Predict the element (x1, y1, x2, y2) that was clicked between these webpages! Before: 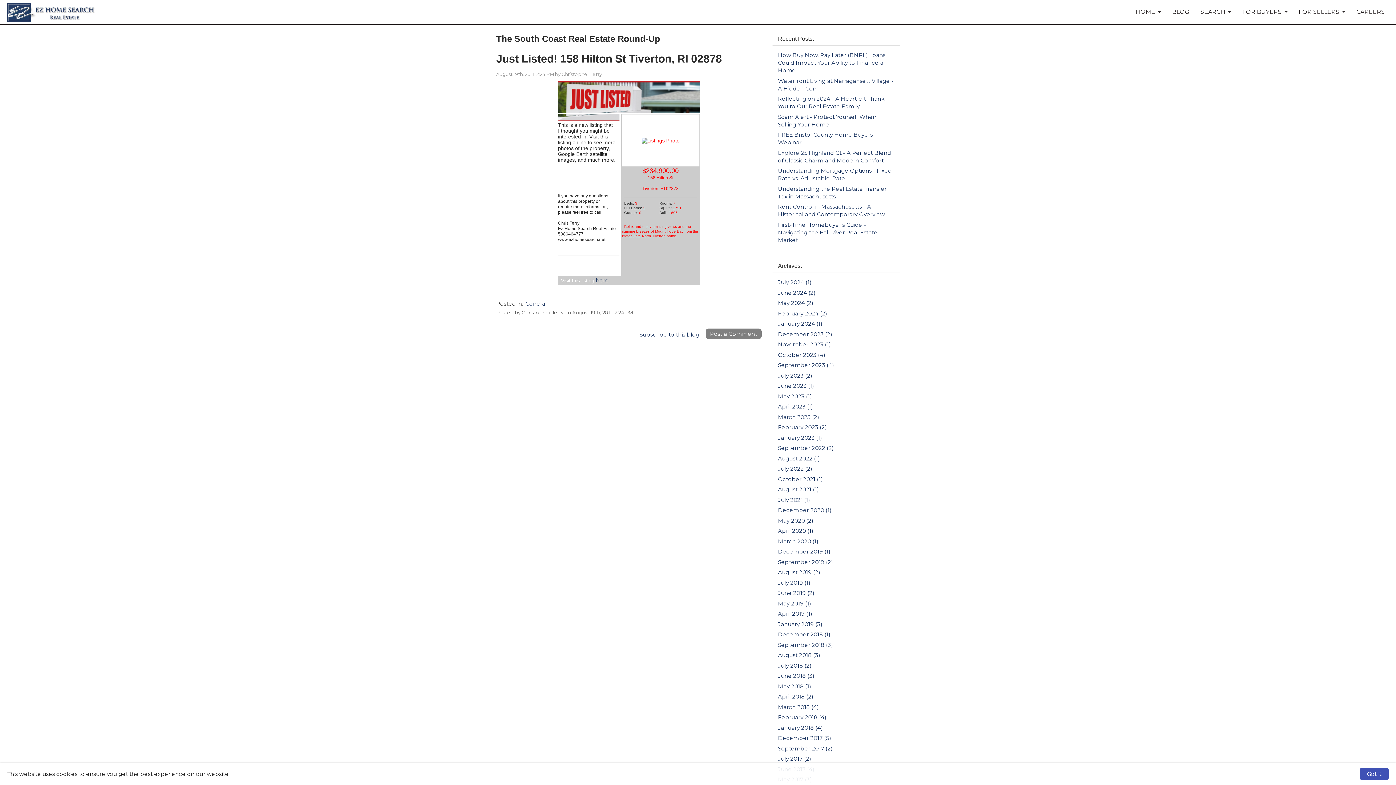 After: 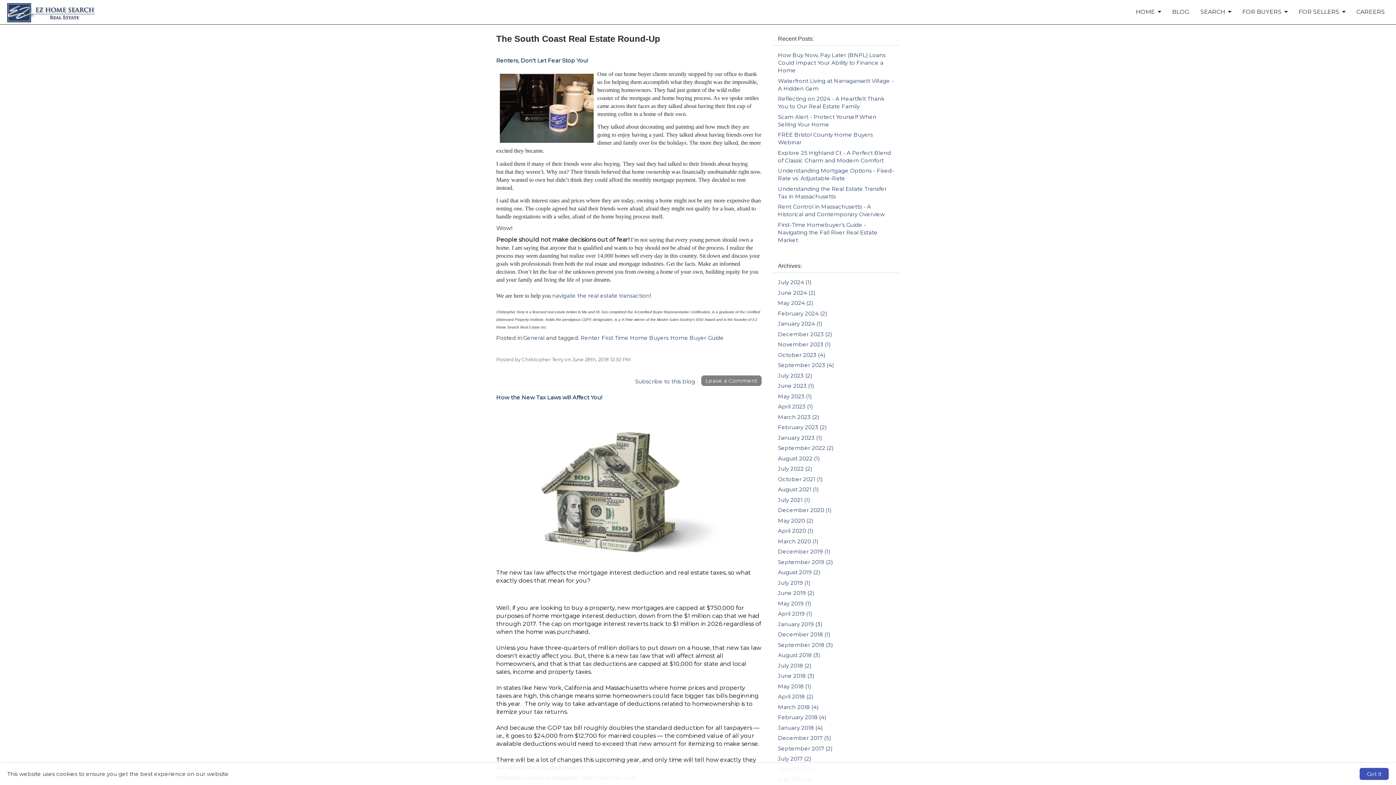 Action: label: General bbox: (525, 300, 546, 307)